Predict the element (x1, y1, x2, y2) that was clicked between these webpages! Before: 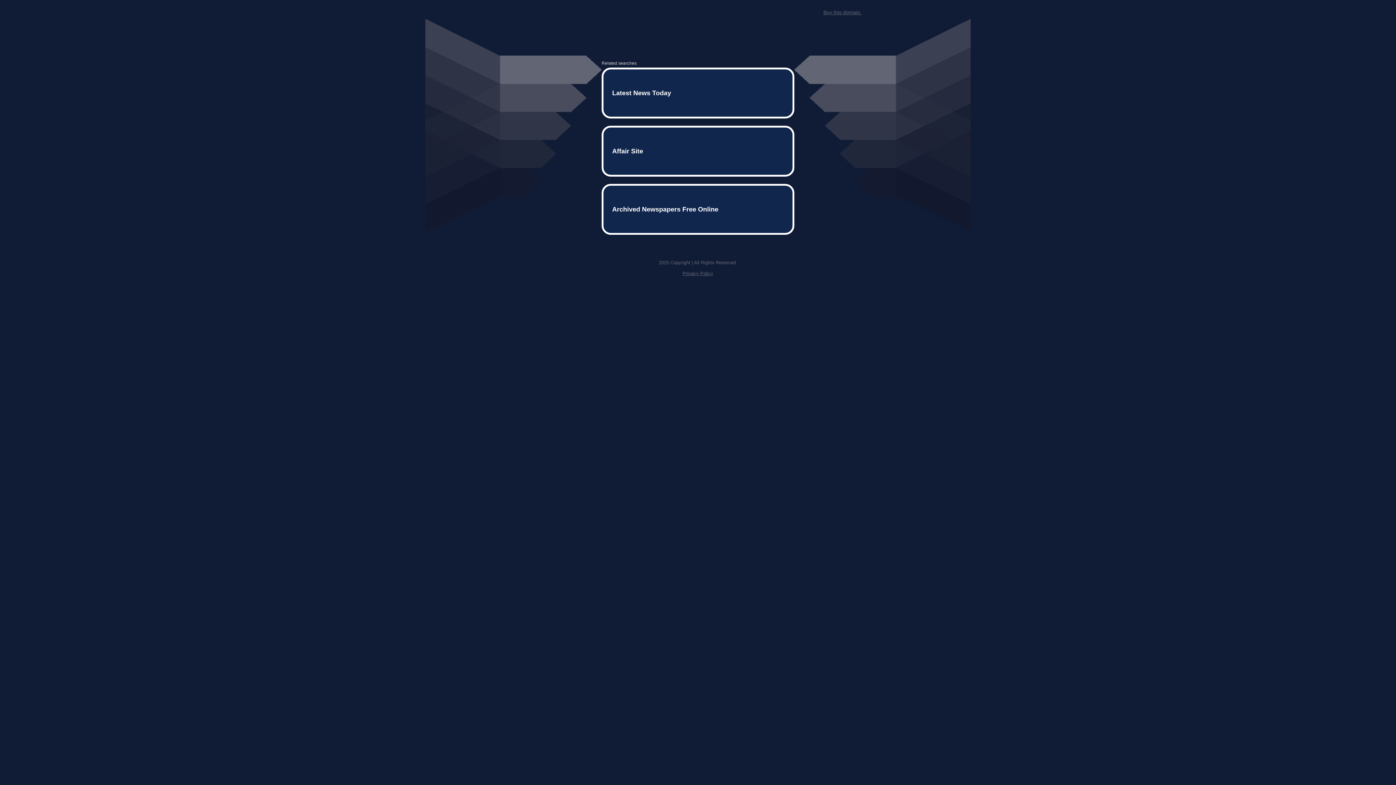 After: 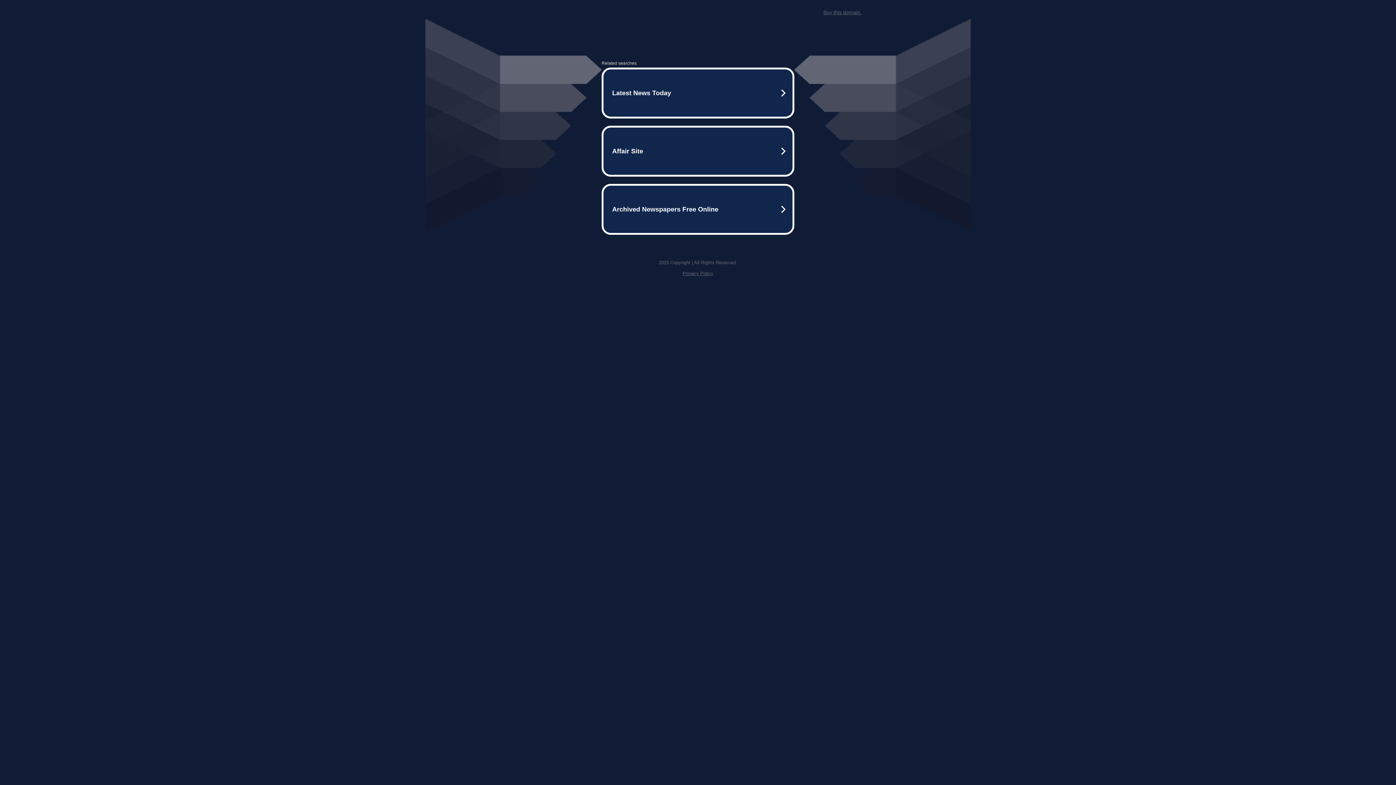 Action: label: Privacy Policy bbox: (682, 259, 713, 264)